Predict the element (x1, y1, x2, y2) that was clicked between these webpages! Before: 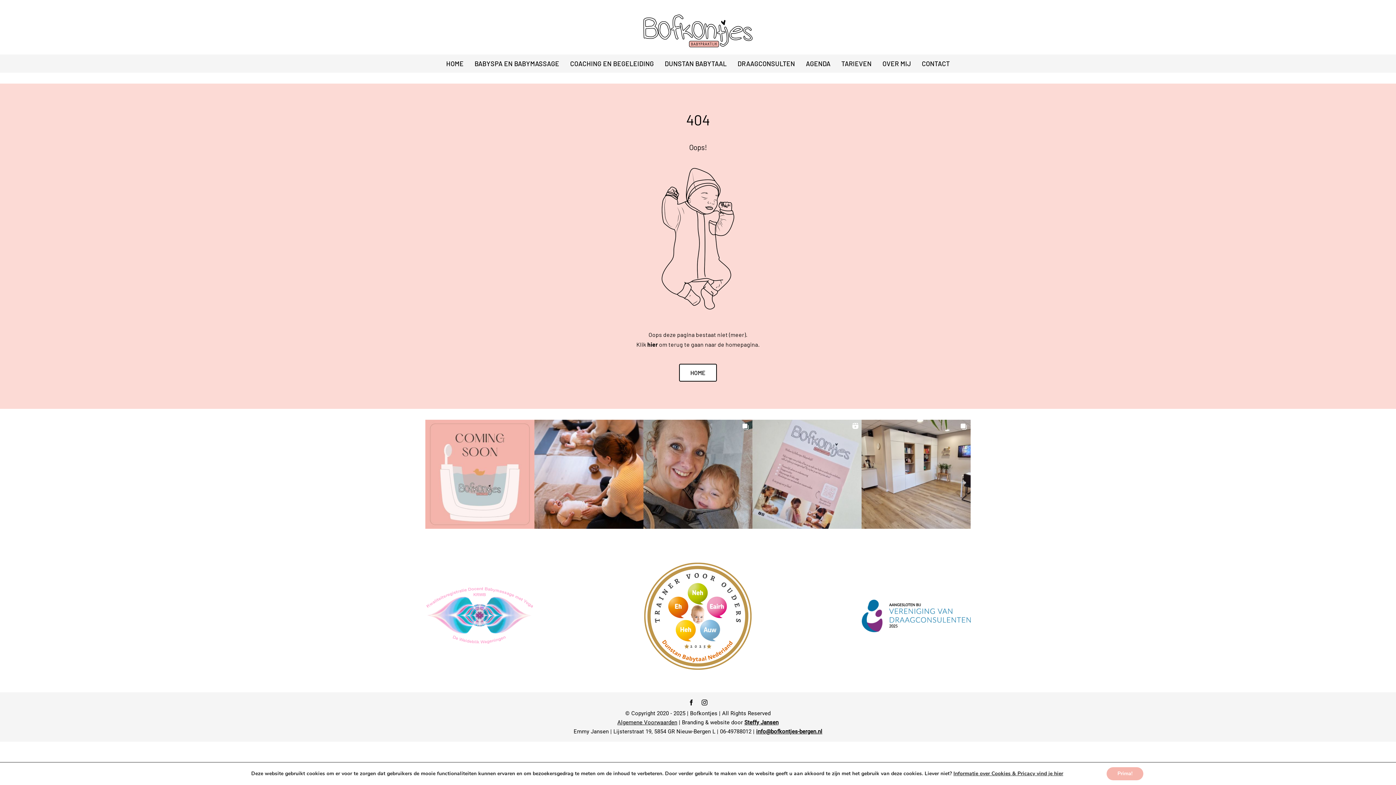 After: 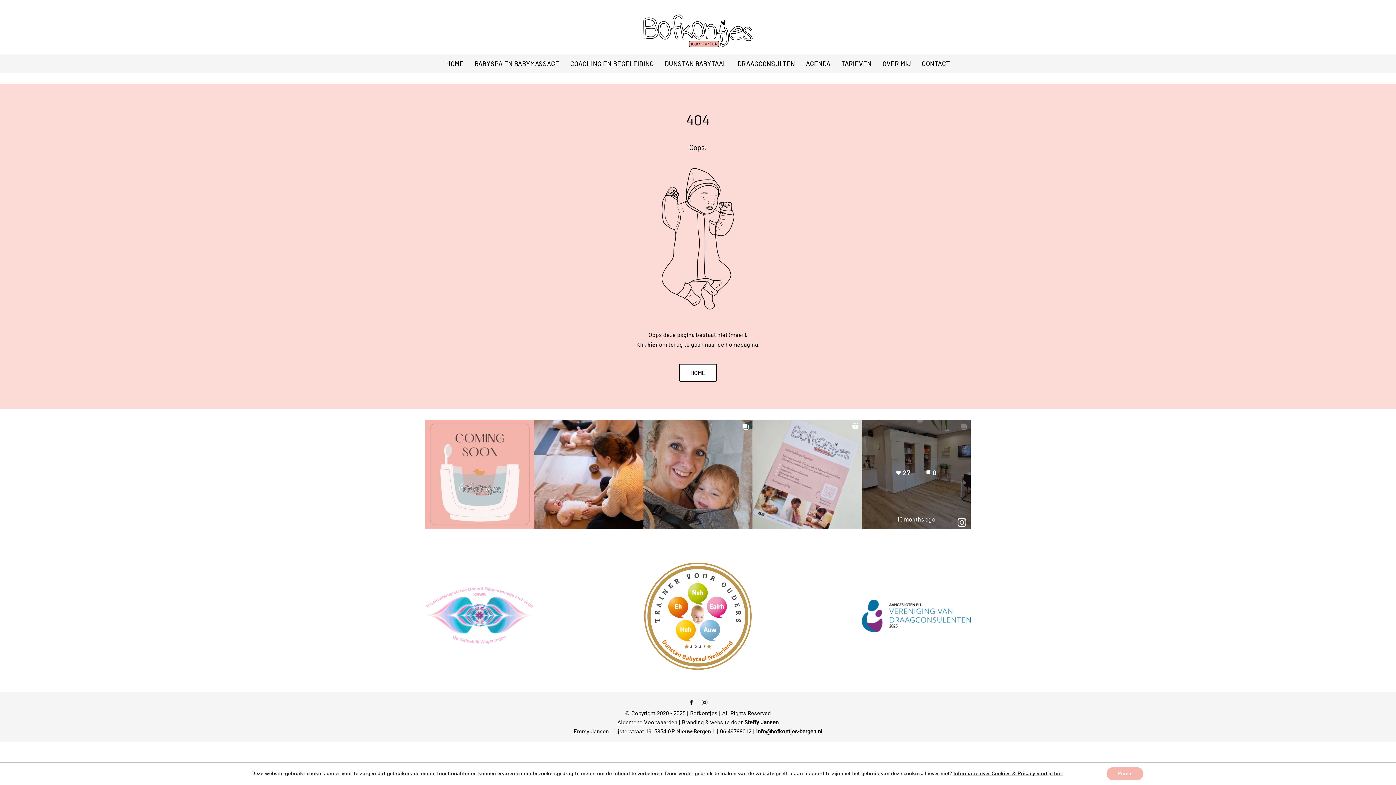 Action: bbox: (861, 419, 970, 528)